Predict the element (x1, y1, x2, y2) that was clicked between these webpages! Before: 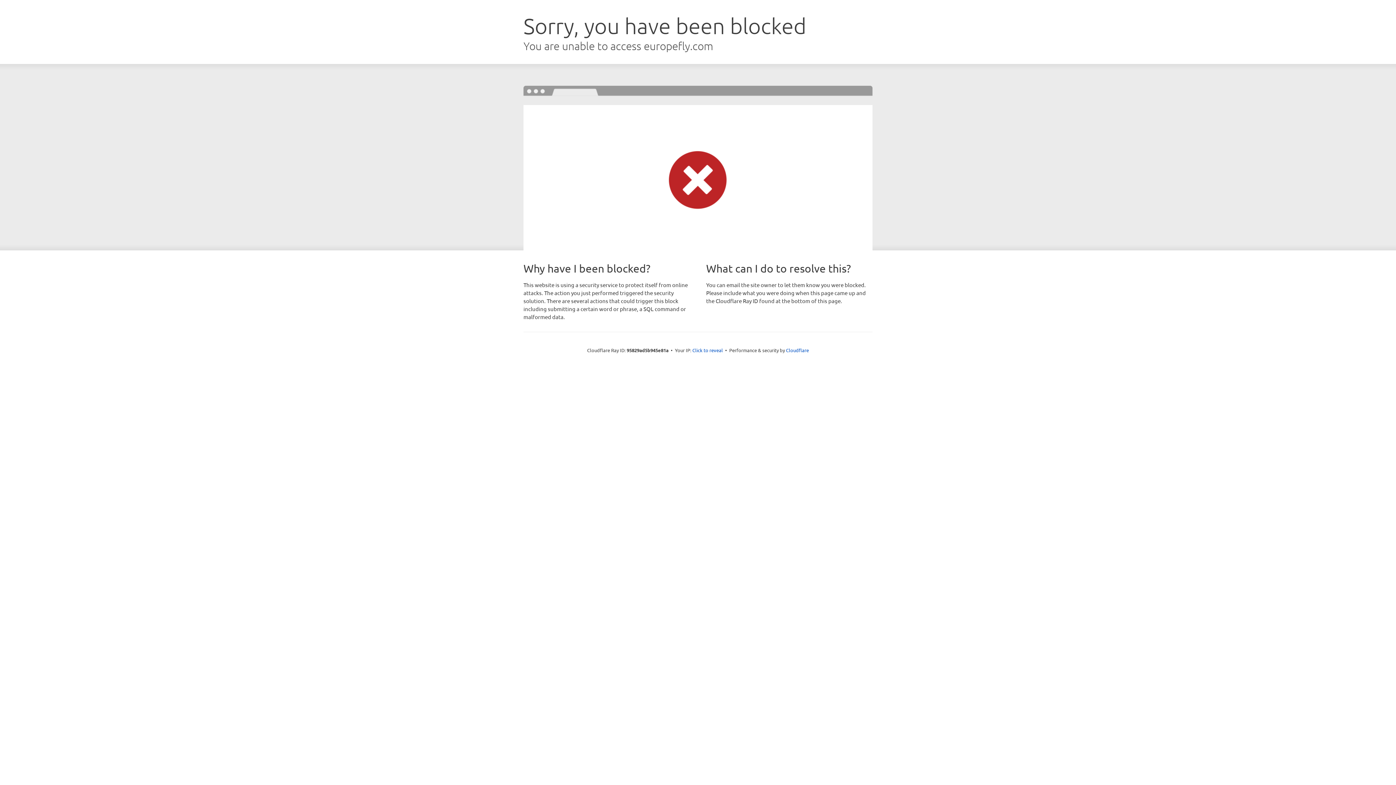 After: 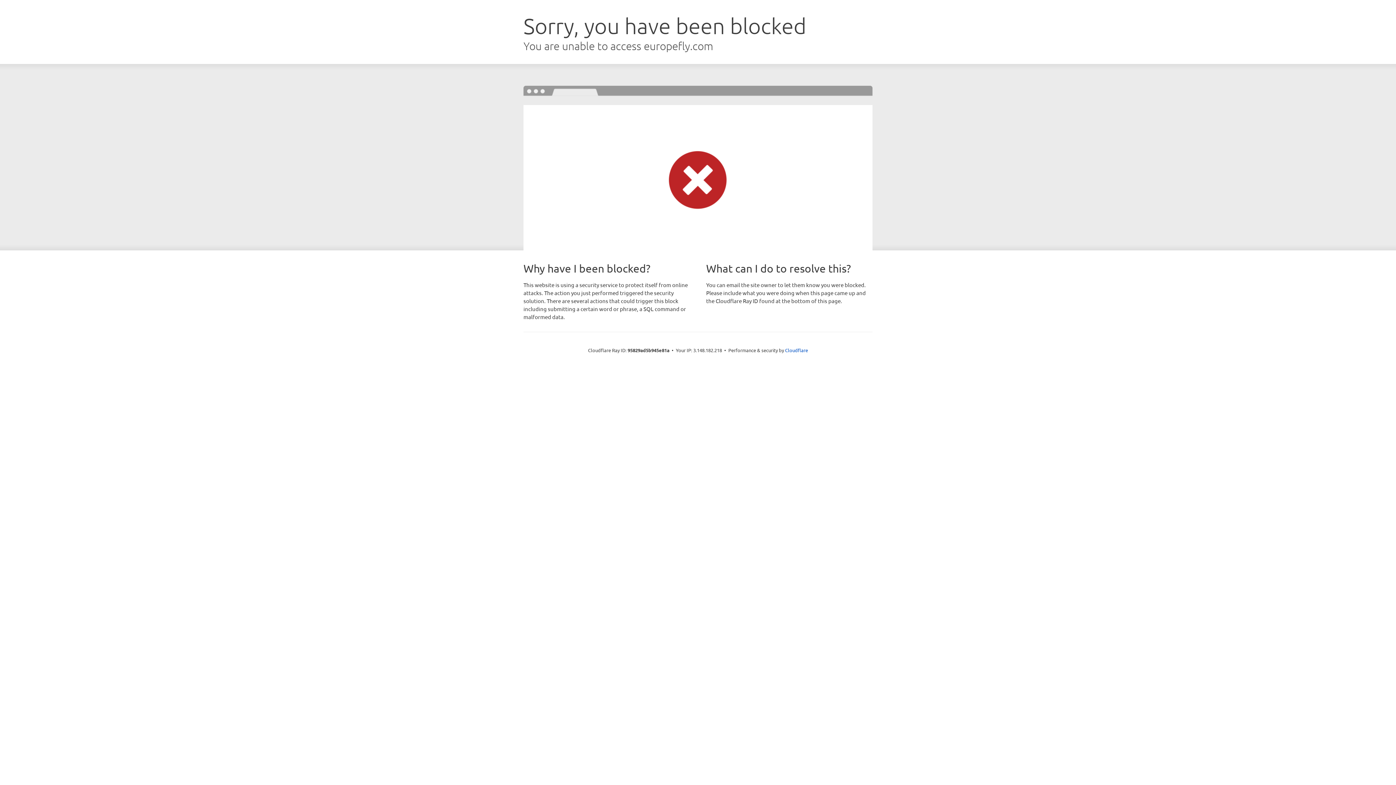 Action: label: Click to reveal bbox: (692, 346, 723, 353)